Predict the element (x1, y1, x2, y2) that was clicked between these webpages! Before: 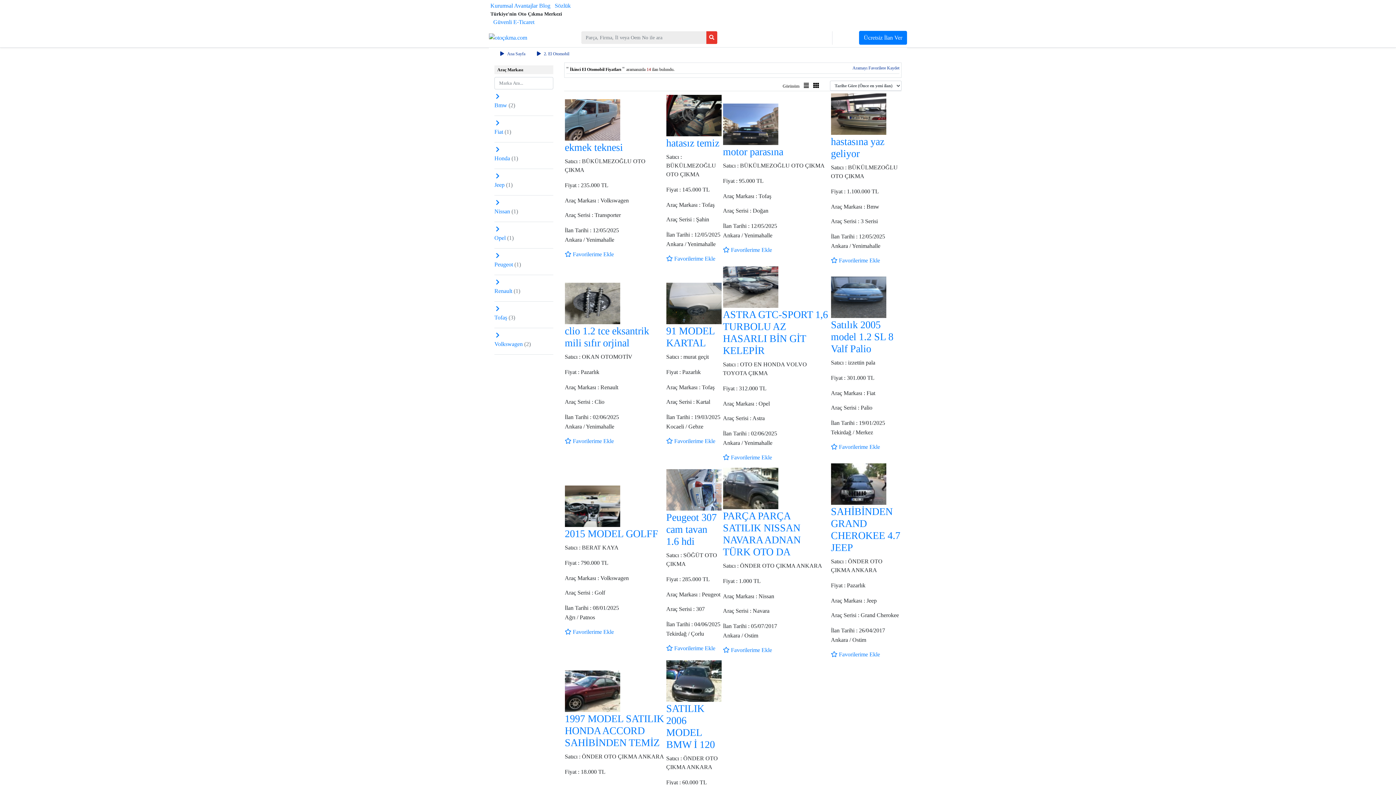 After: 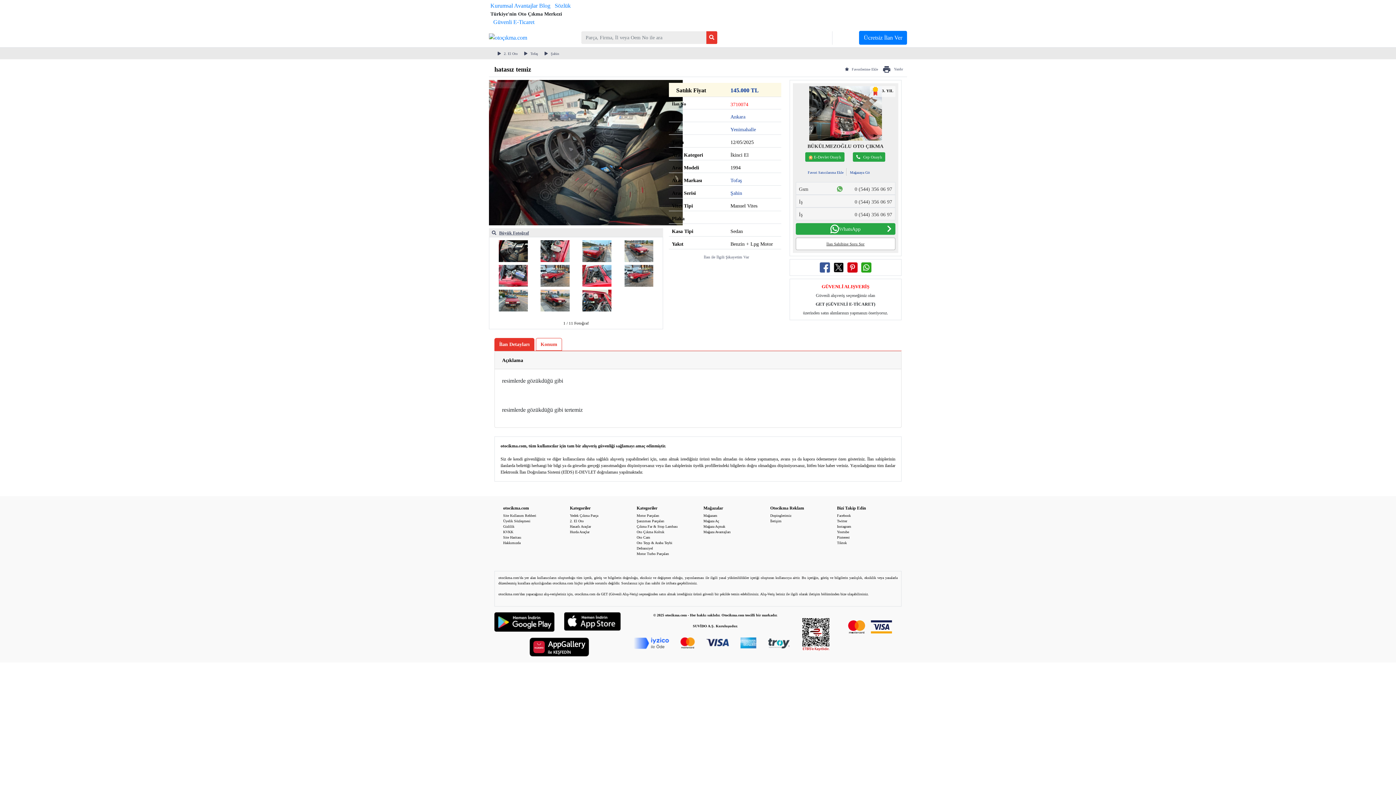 Action: bbox: (666, 111, 721, 118)